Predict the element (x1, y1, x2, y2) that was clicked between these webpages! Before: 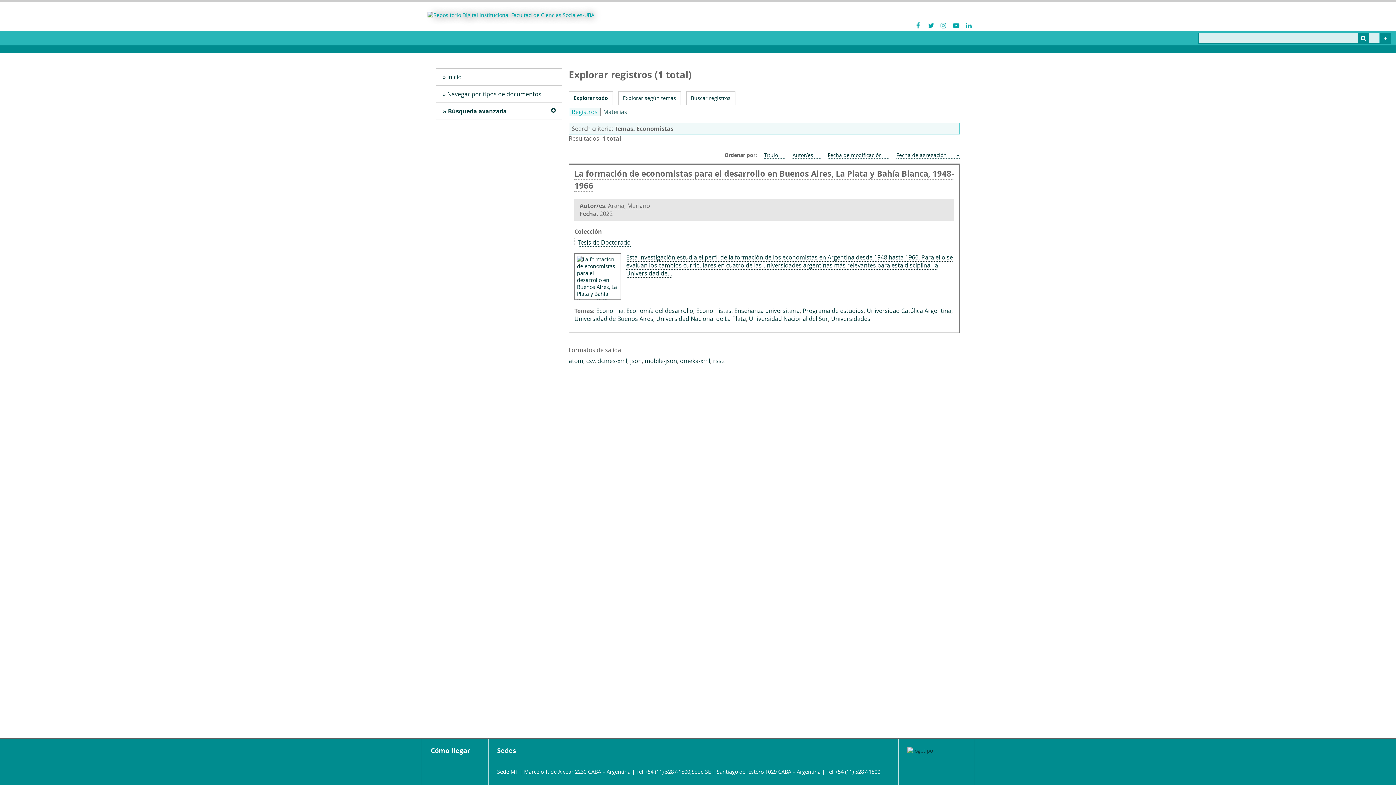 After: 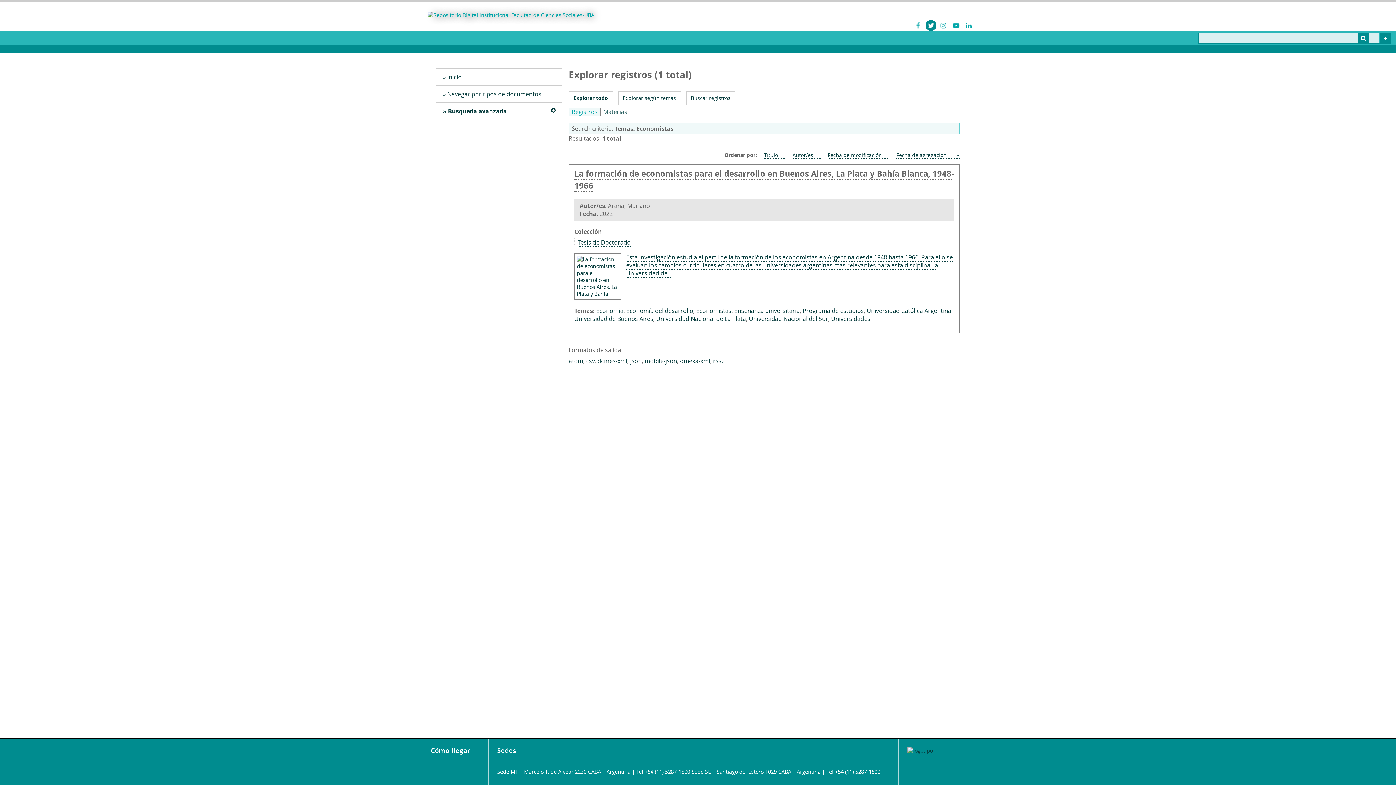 Action: bbox: (925, 20, 936, 30)